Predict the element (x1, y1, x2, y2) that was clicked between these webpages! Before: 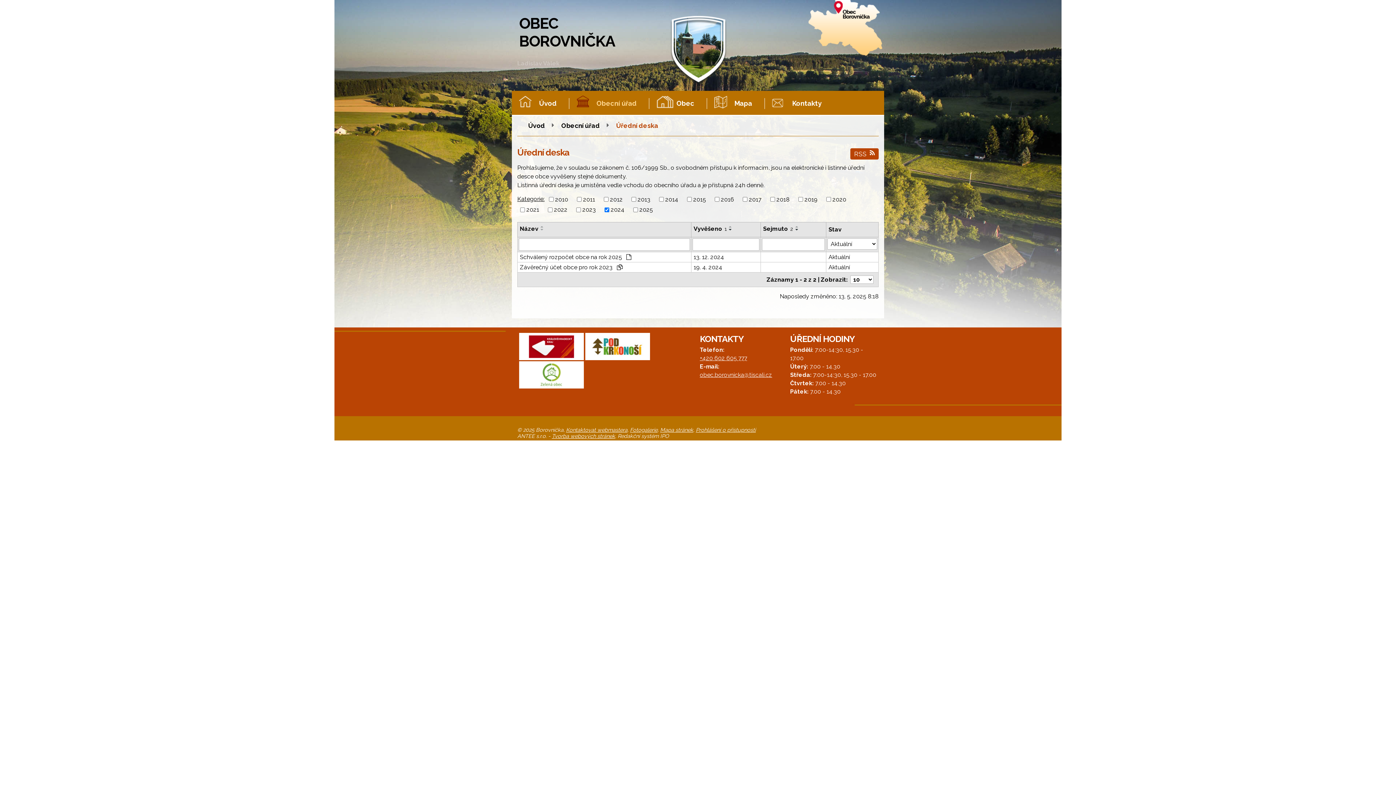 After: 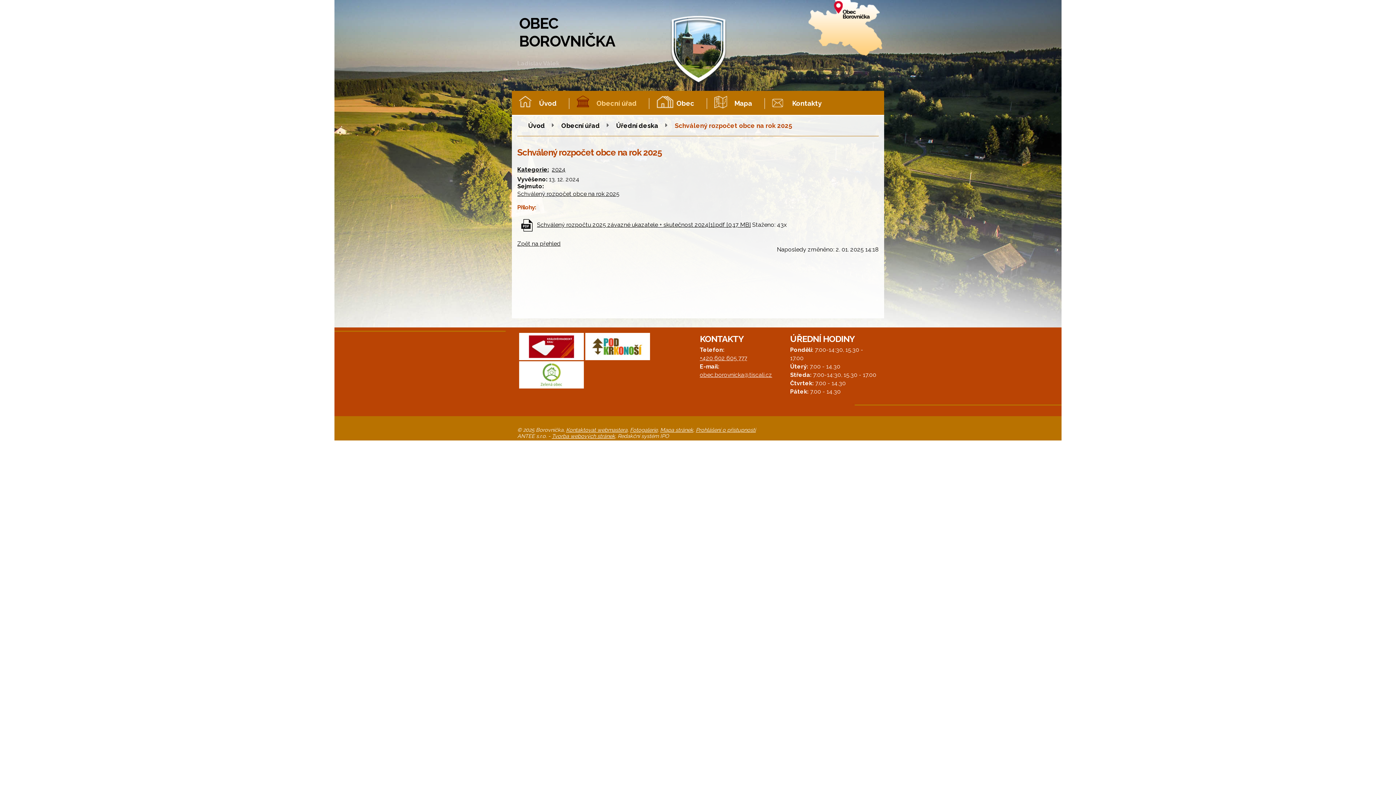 Action: bbox: (828, 253, 876, 260) label: Aktuální